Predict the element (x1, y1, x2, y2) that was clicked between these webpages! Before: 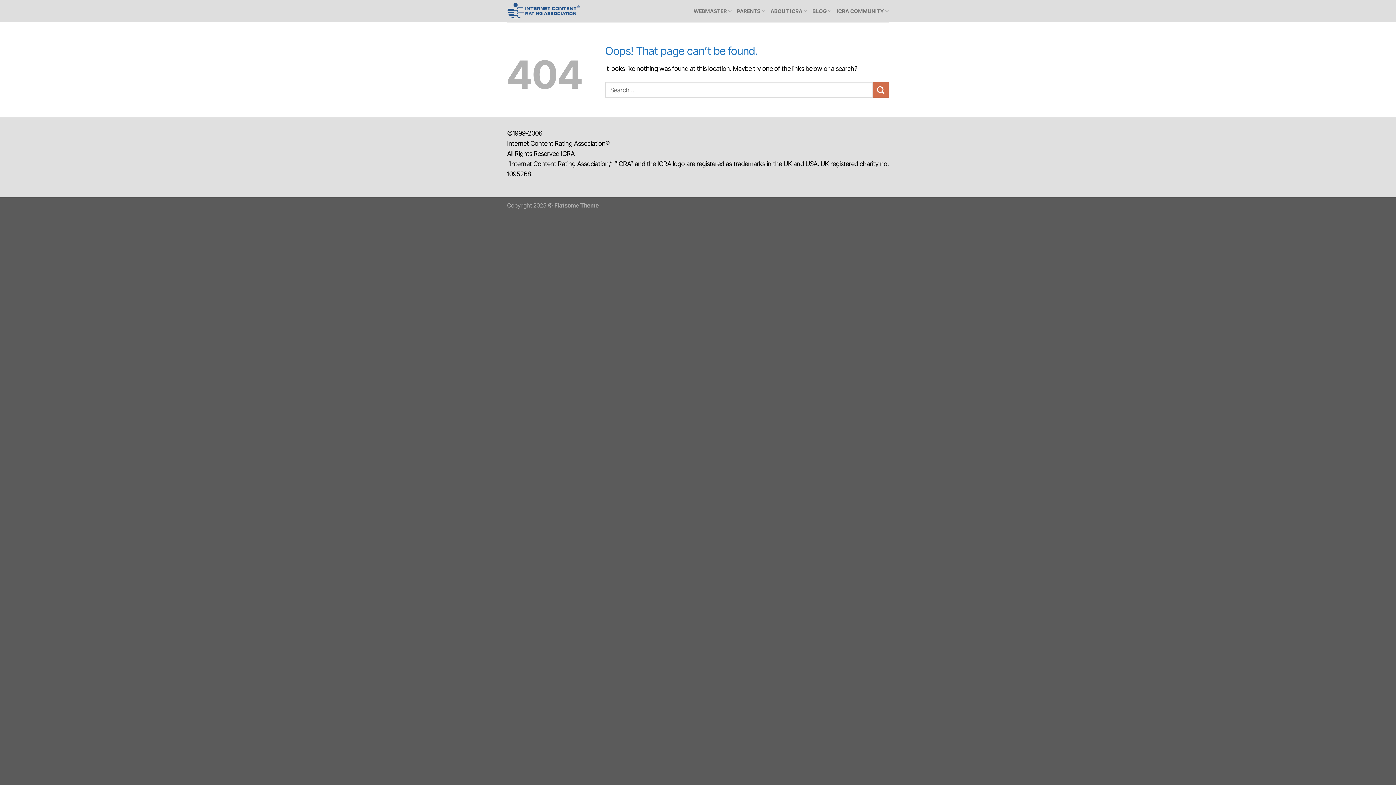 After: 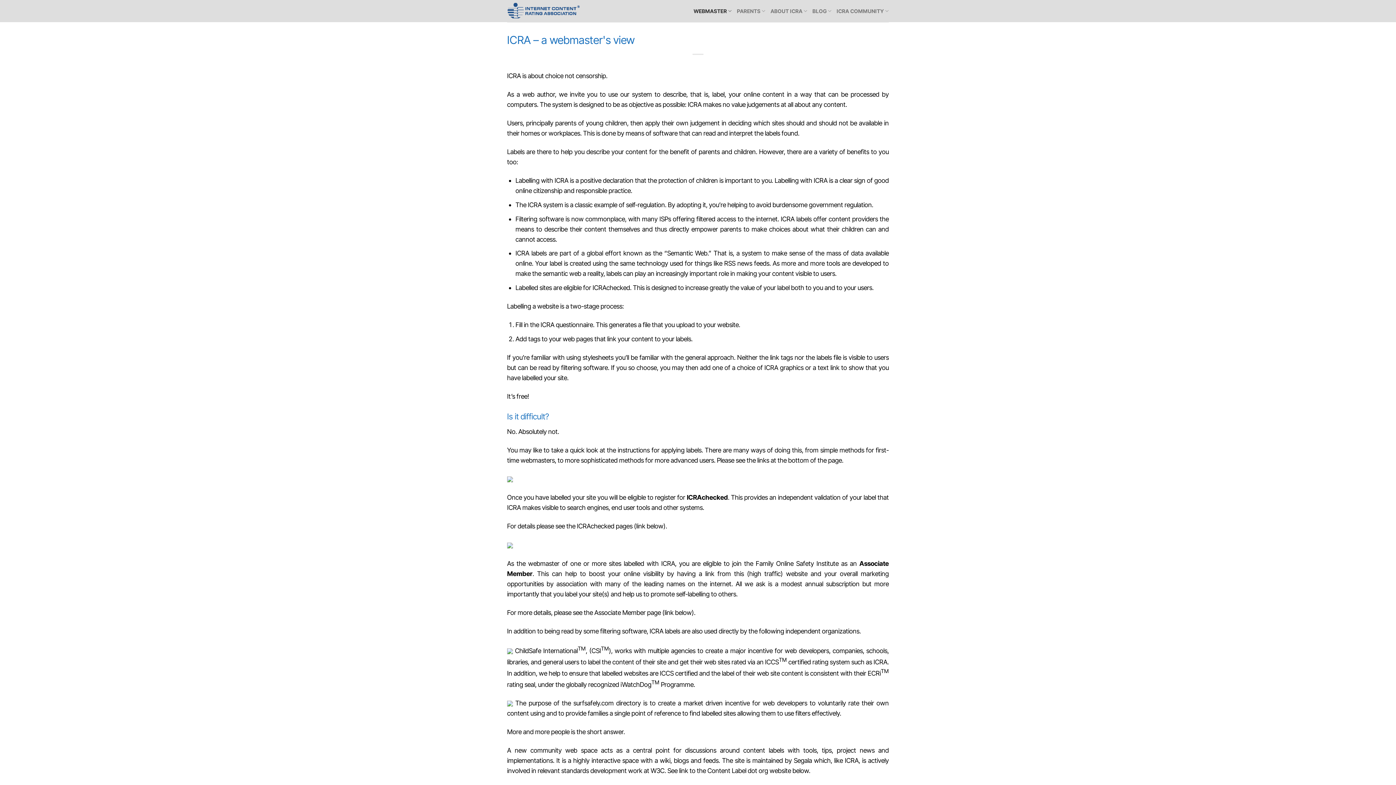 Action: label: WEBMASTER bbox: (693, 3, 732, 18)